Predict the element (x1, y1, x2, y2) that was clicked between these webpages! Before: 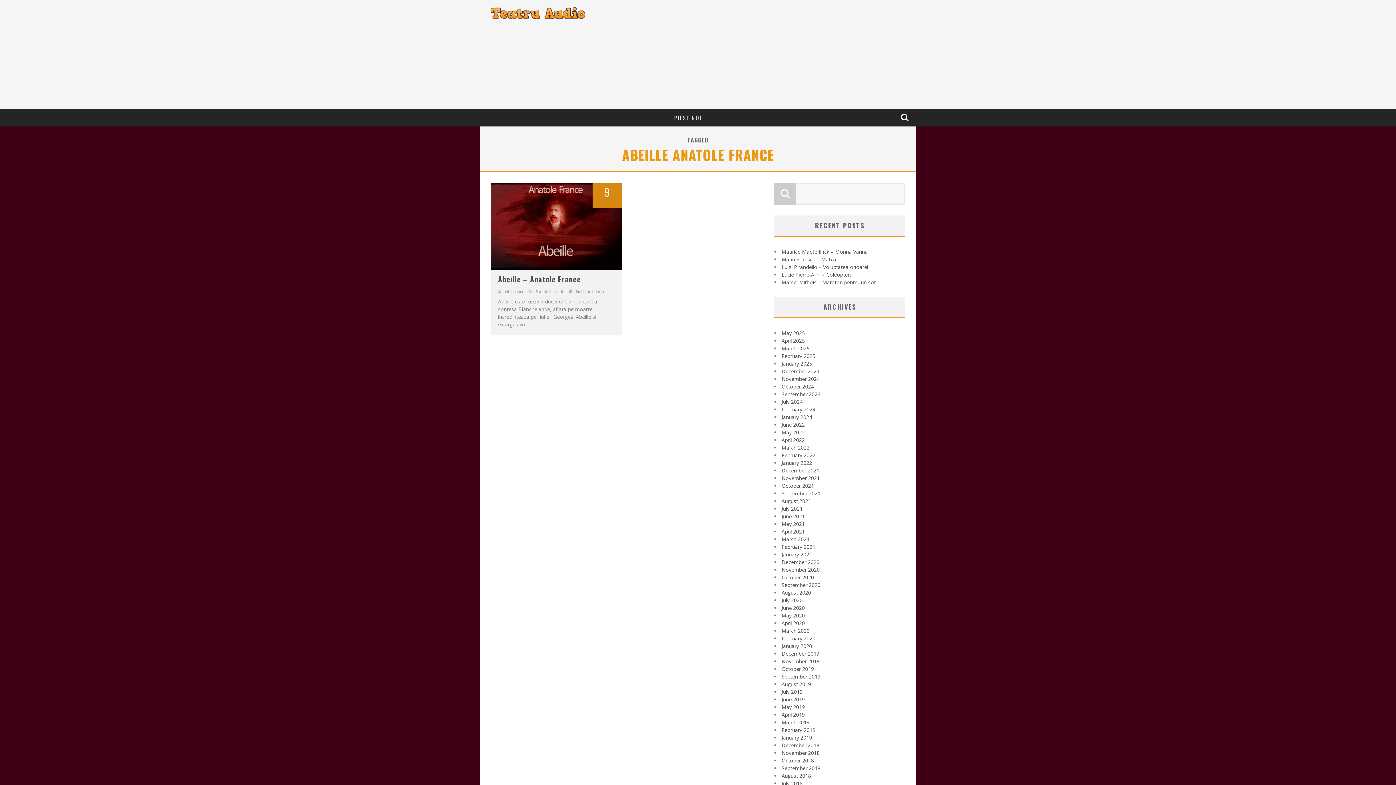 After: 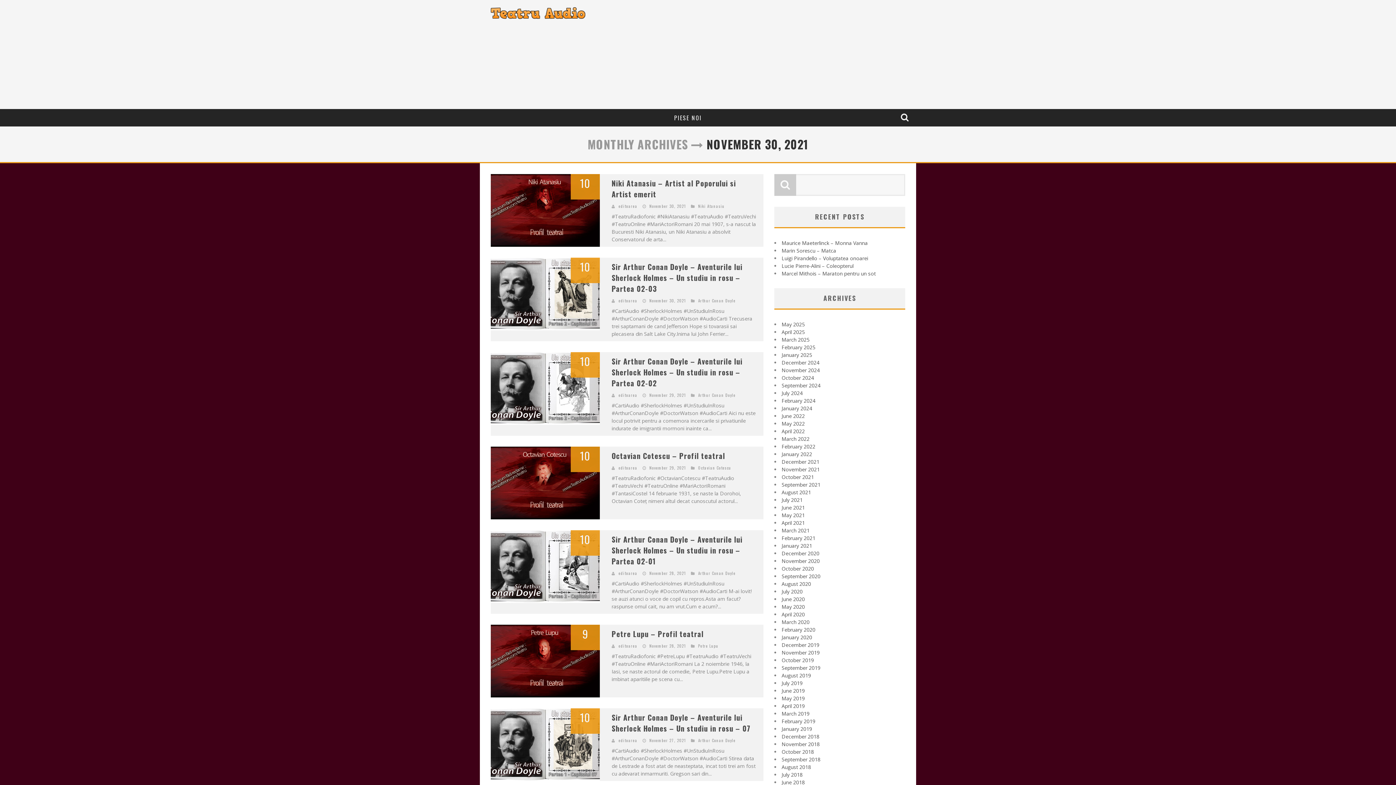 Action: bbox: (781, 474, 820, 481) label: November 2021